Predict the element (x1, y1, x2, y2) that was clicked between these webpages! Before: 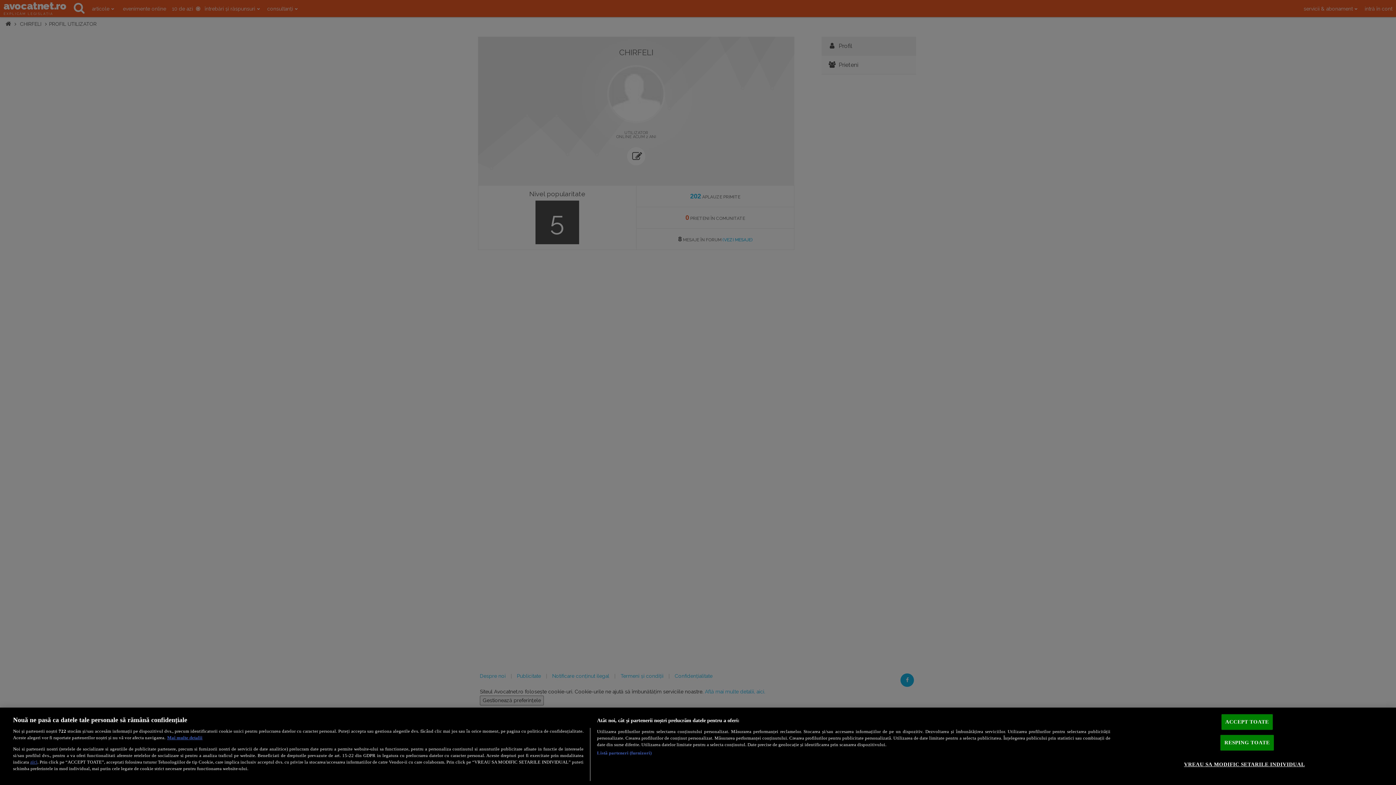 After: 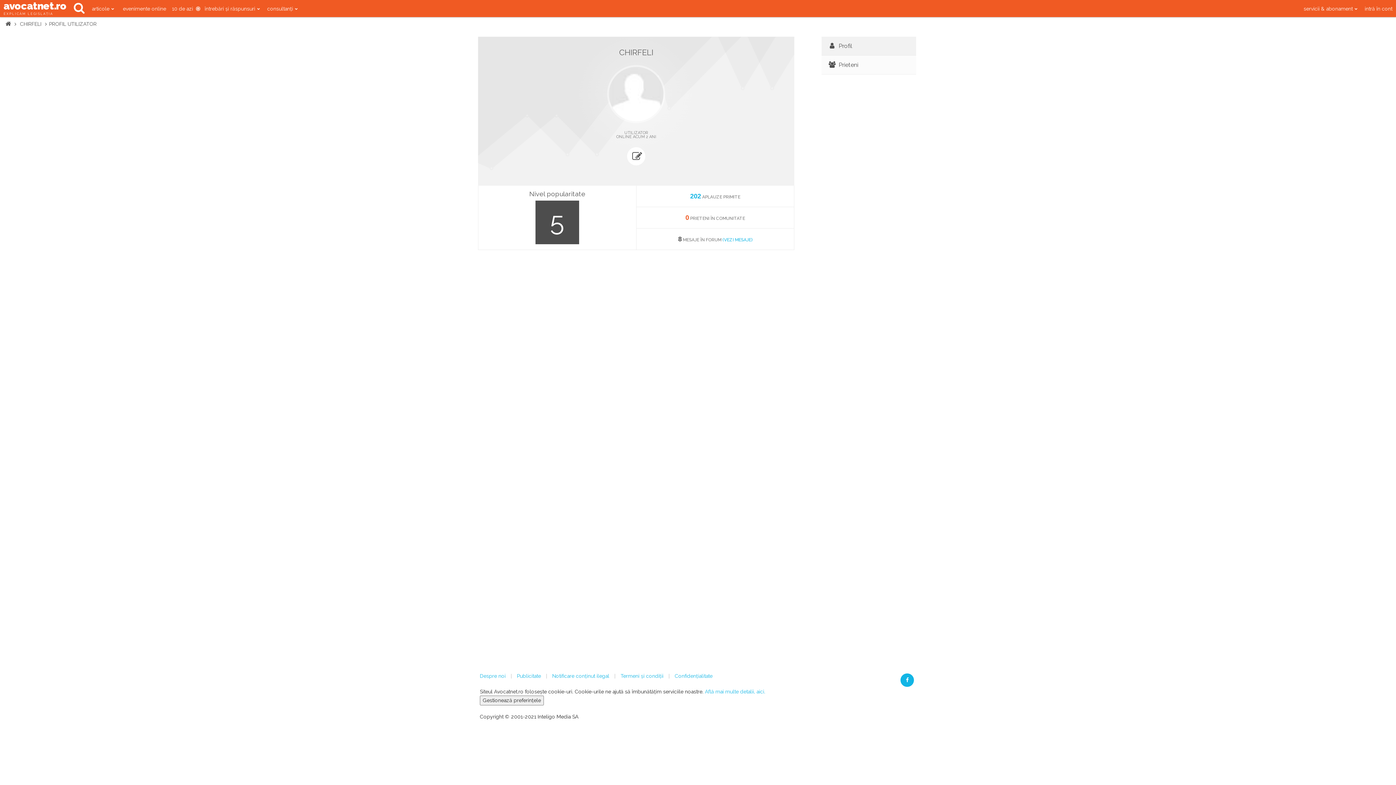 Action: label: ACCEPT TOATE bbox: (1221, 714, 1273, 730)